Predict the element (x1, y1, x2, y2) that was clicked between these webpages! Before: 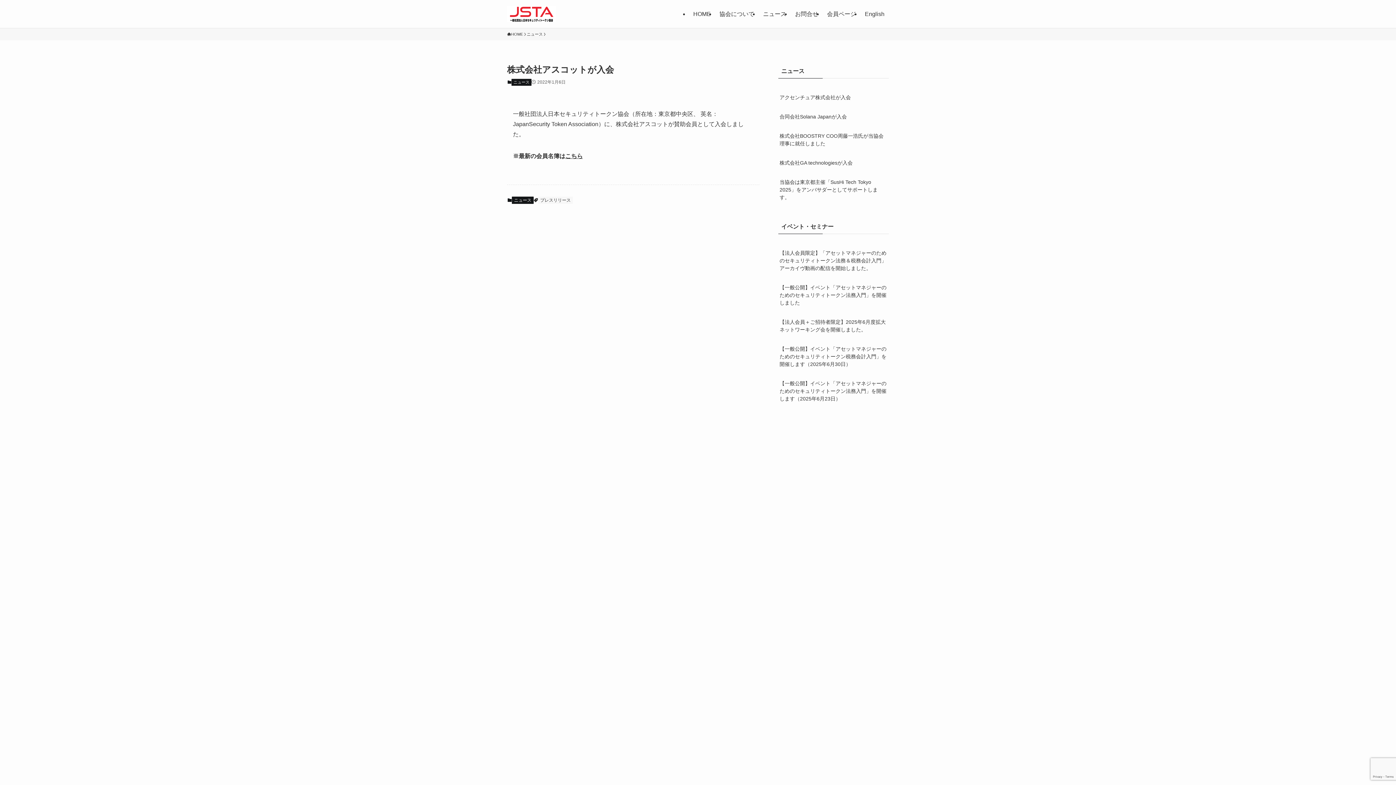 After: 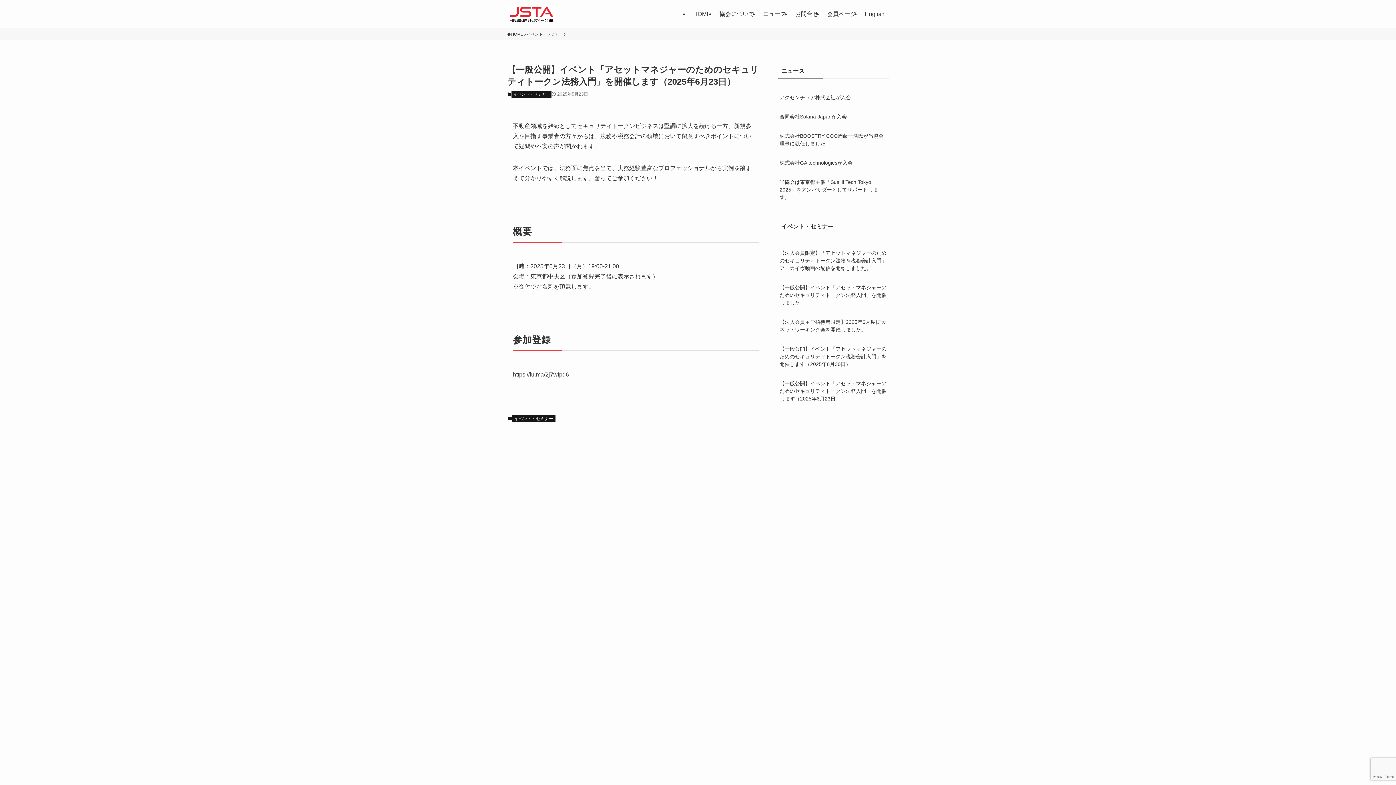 Action: label: 【一般公開】イベント「アセットマネジャーのためのセキュリティトークン法務入門」を開催します（2025年6月23日） bbox: (778, 373, 889, 408)